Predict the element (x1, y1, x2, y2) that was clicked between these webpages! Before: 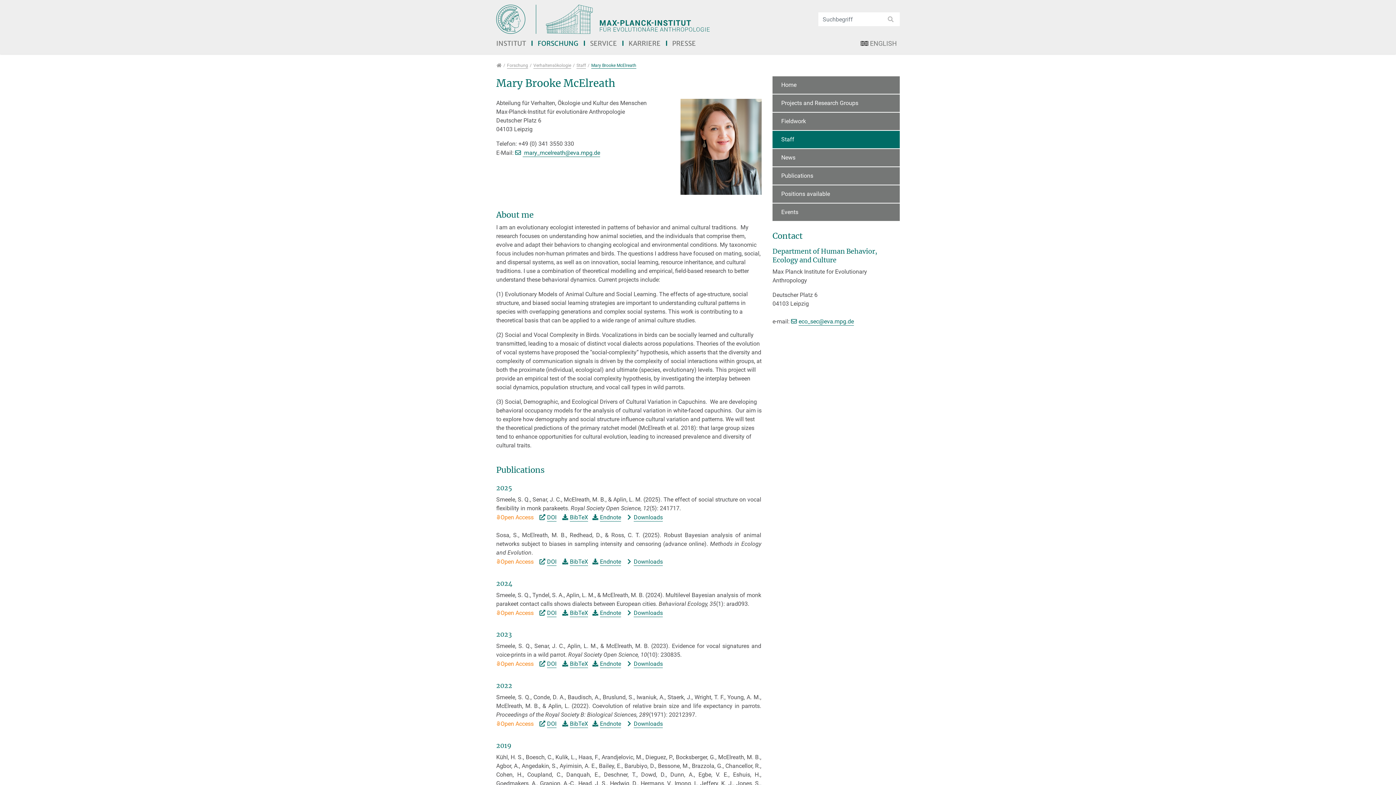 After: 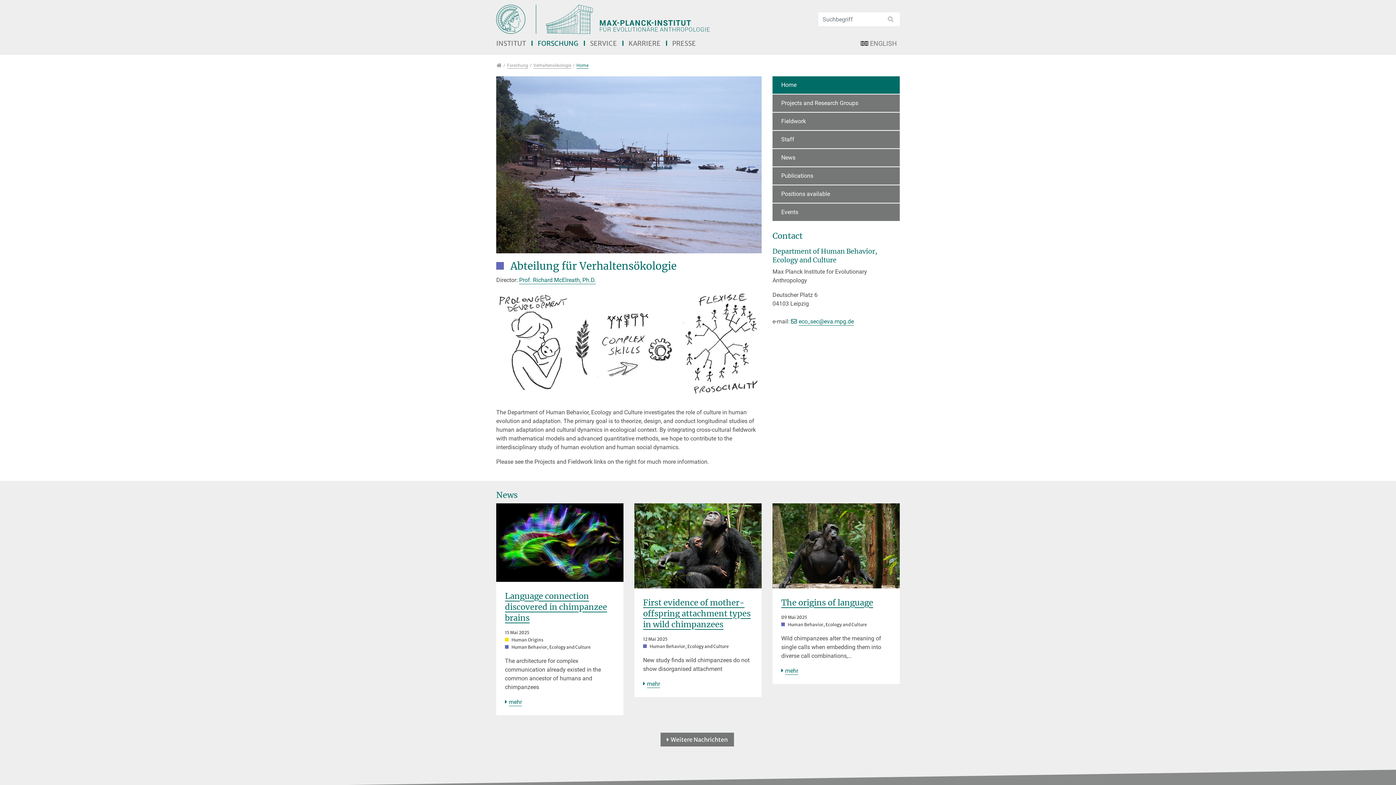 Action: bbox: (772, 76, 900, 93) label: Home